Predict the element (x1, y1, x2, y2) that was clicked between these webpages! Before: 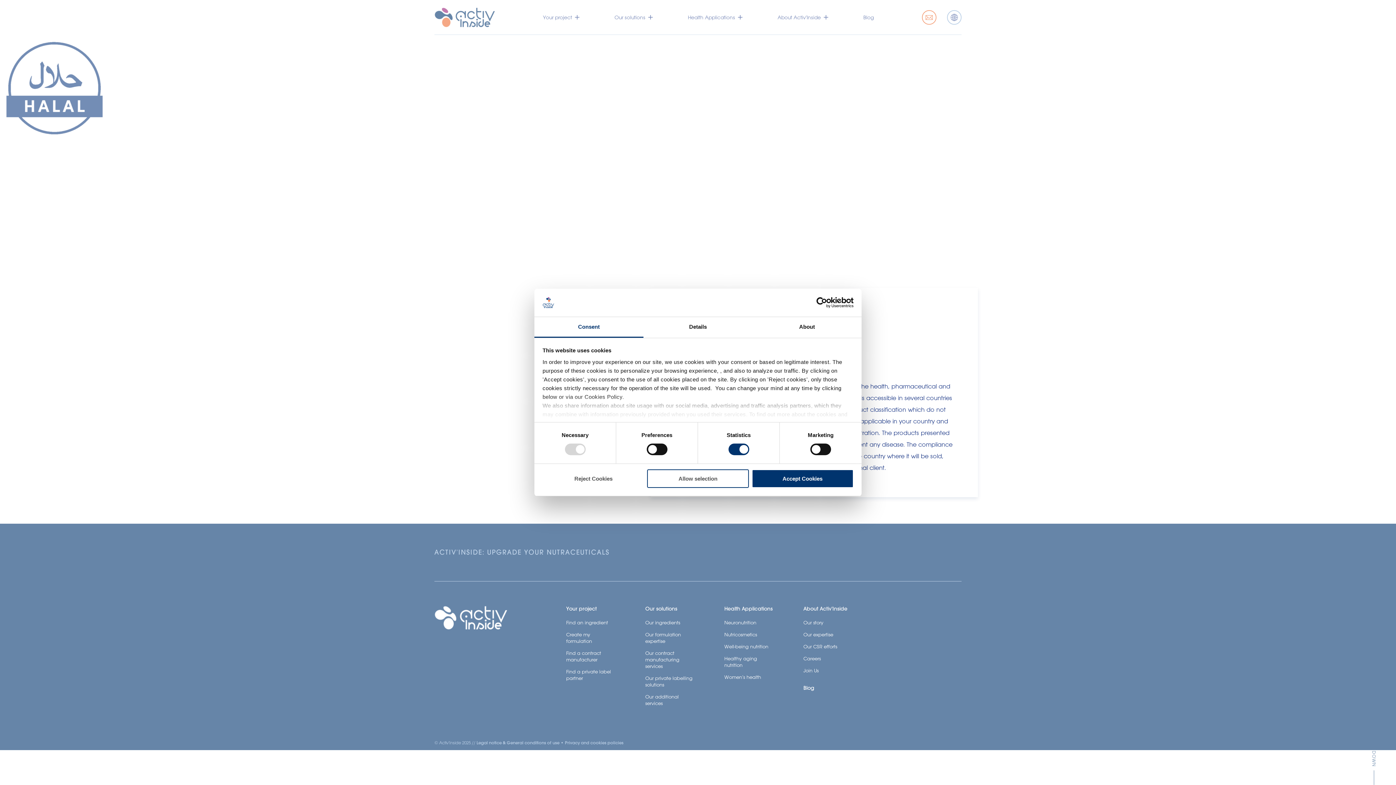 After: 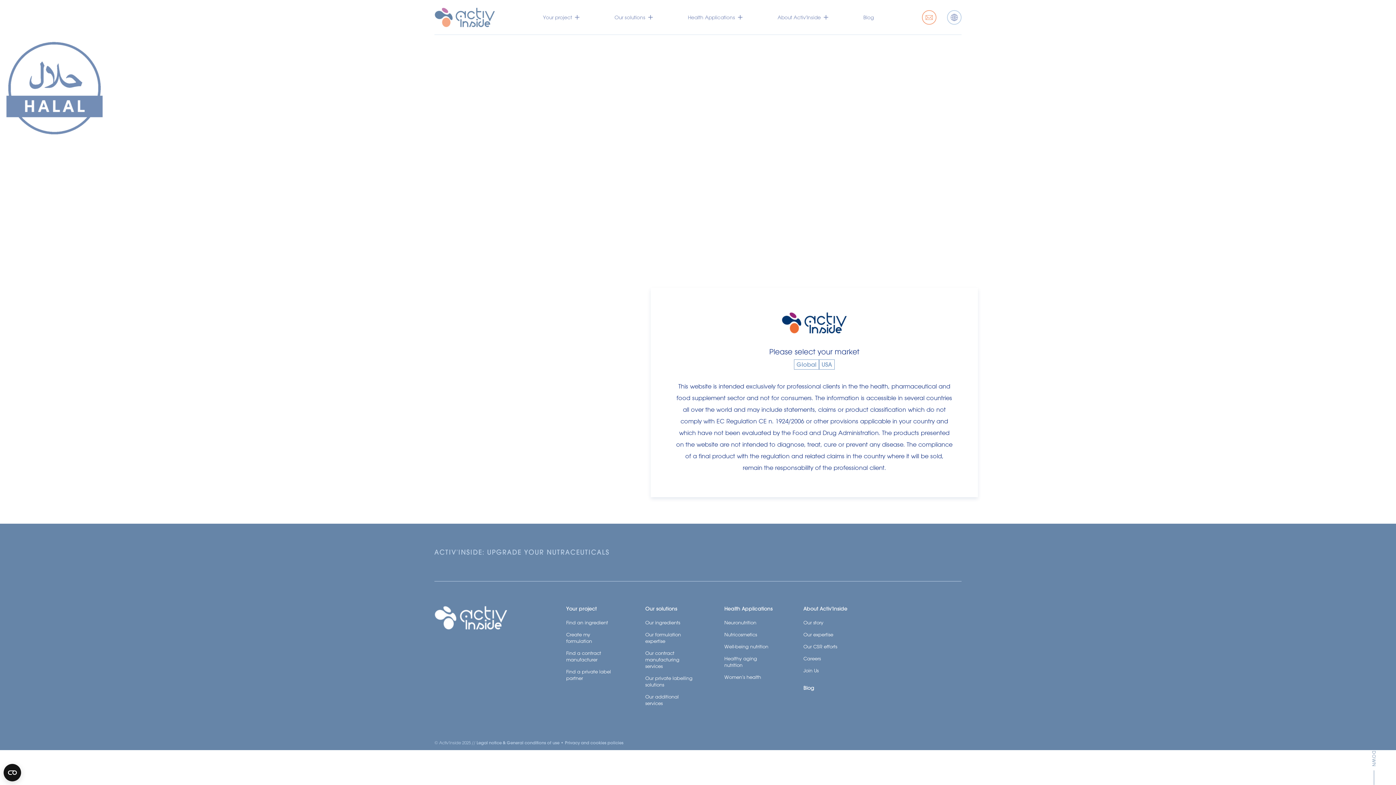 Action: label: Reject Cookies bbox: (542, 469, 644, 488)